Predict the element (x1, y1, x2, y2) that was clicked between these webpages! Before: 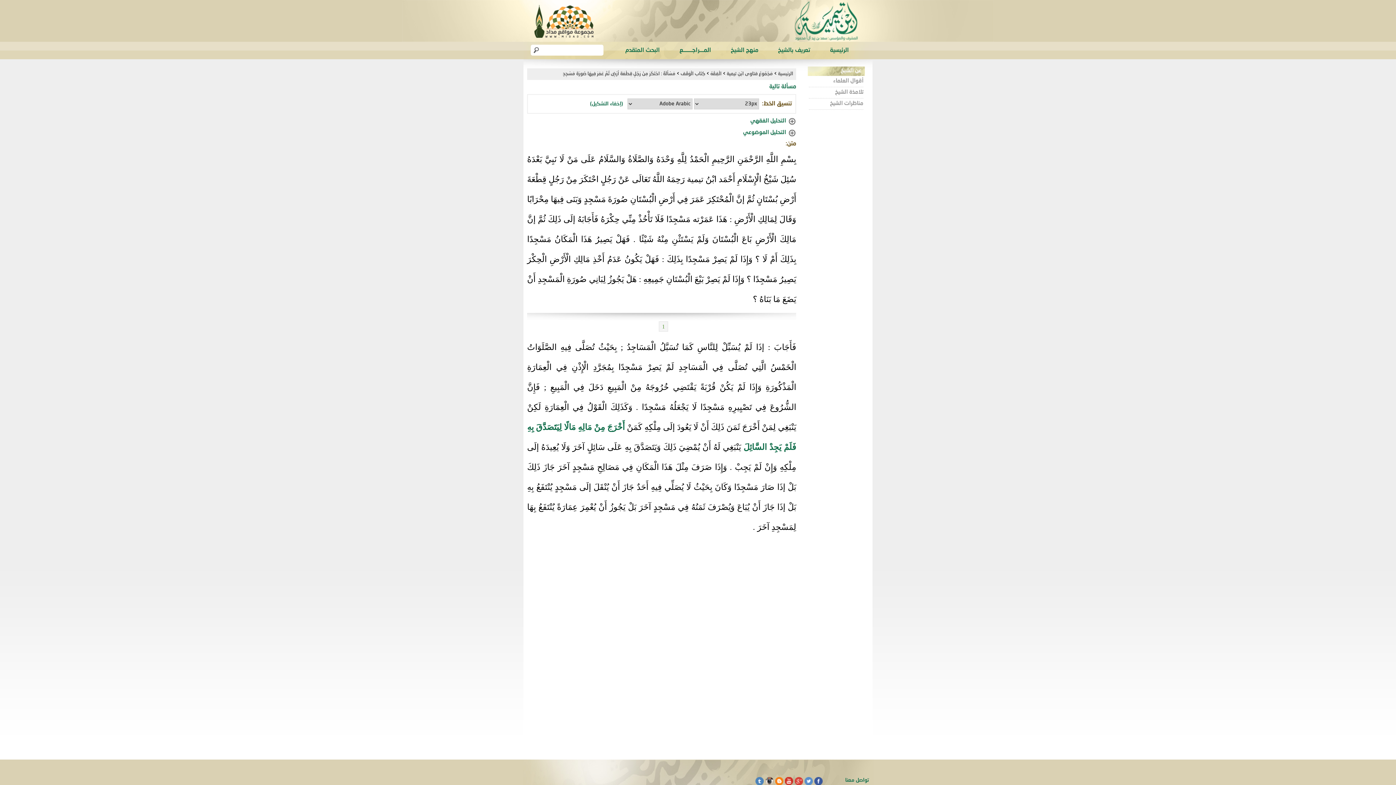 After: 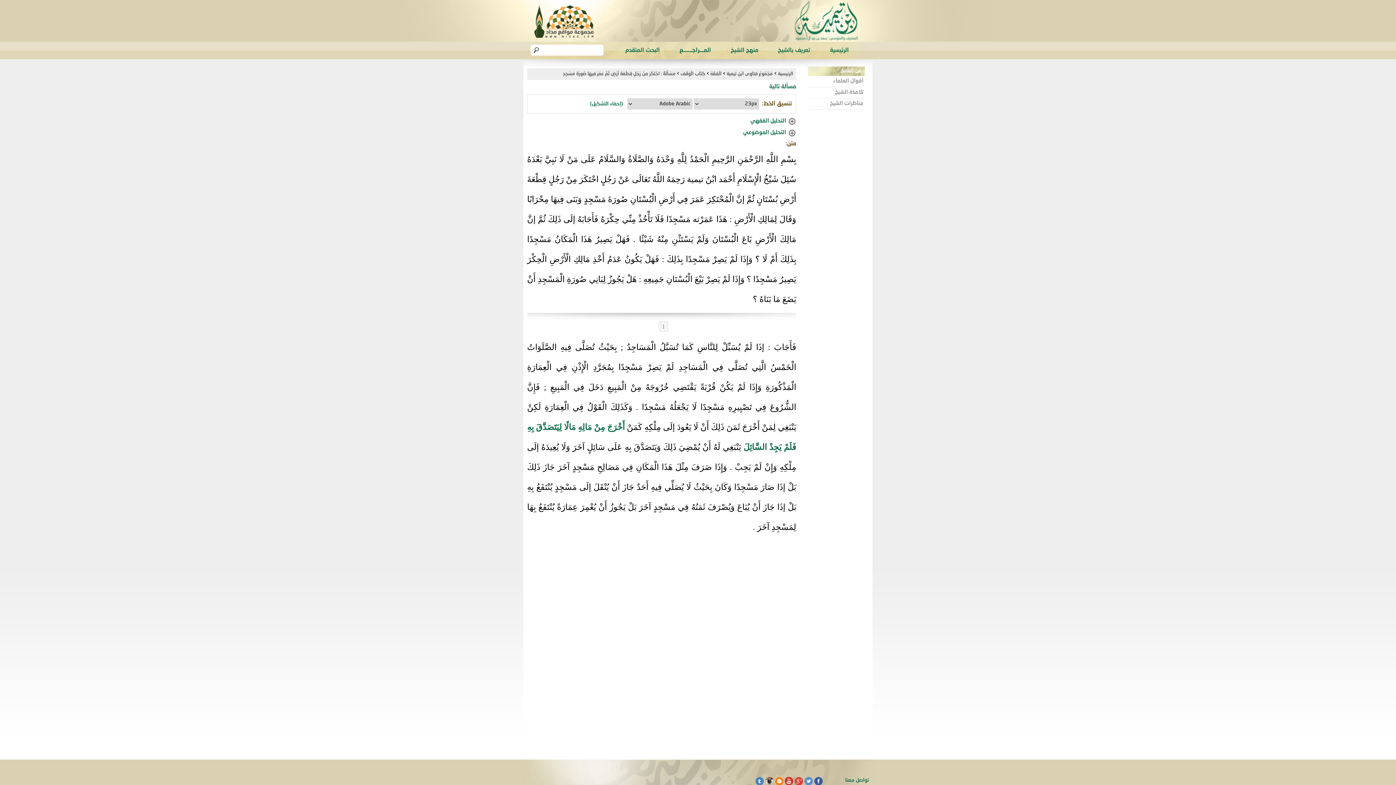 Action: bbox: (658, 321, 668, 332) label: 1